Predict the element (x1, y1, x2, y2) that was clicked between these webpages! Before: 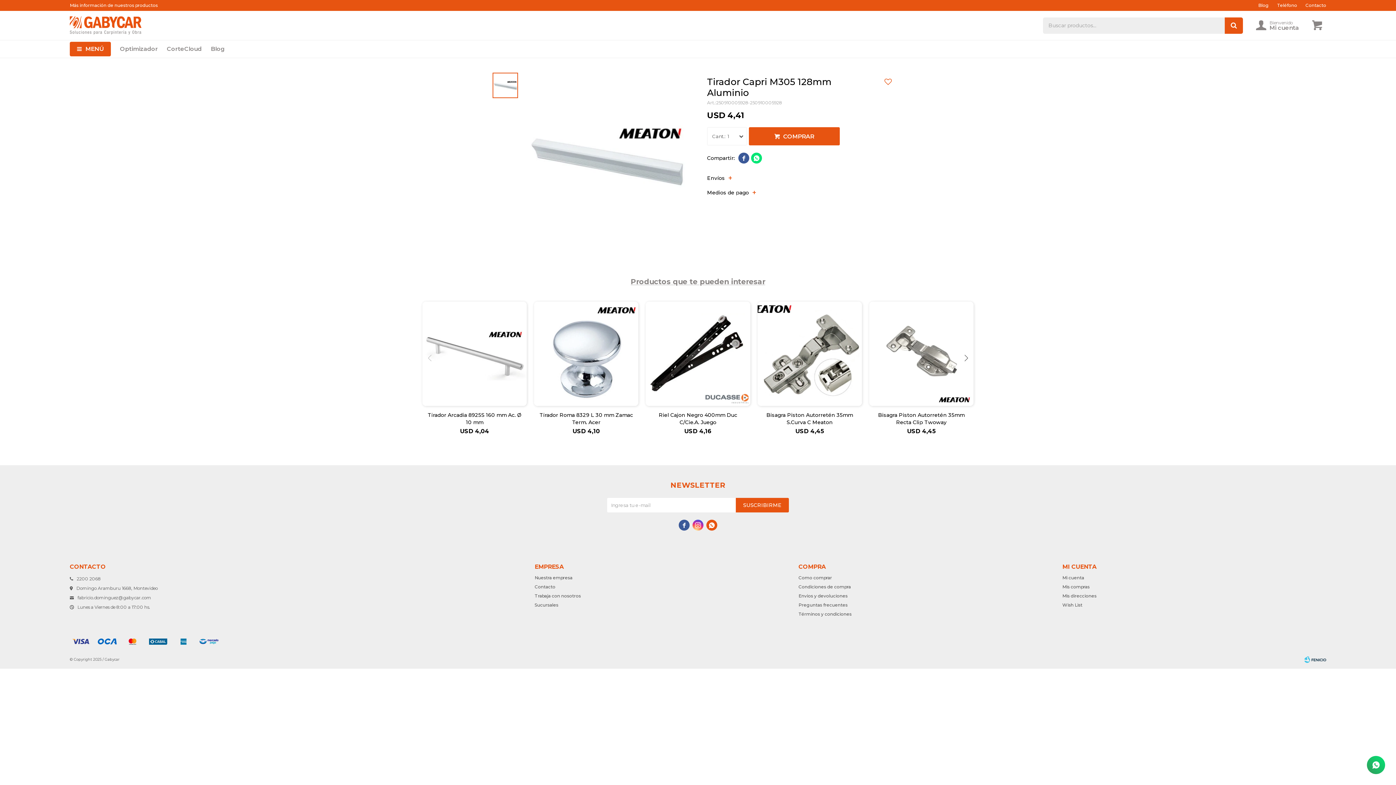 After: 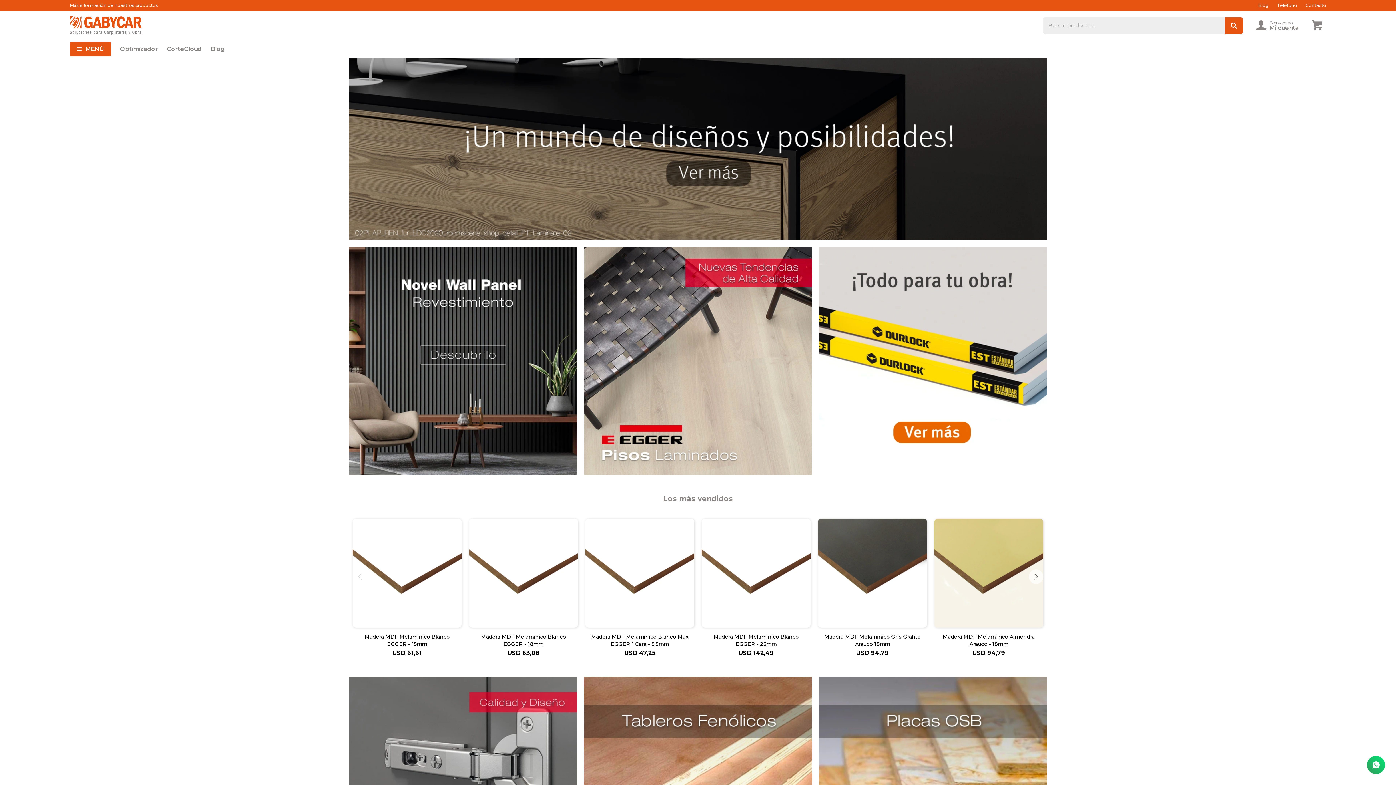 Action: bbox: (69, 16, 141, 34)